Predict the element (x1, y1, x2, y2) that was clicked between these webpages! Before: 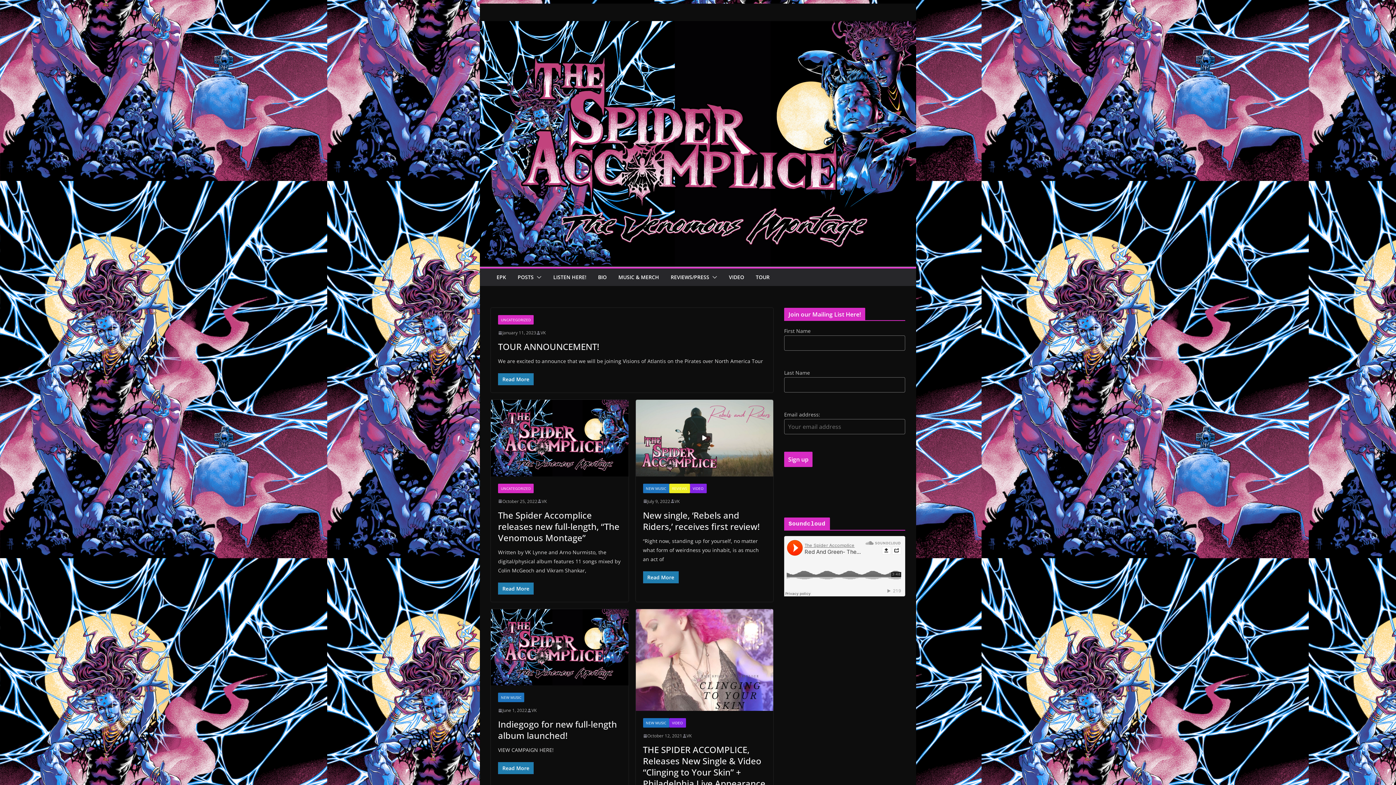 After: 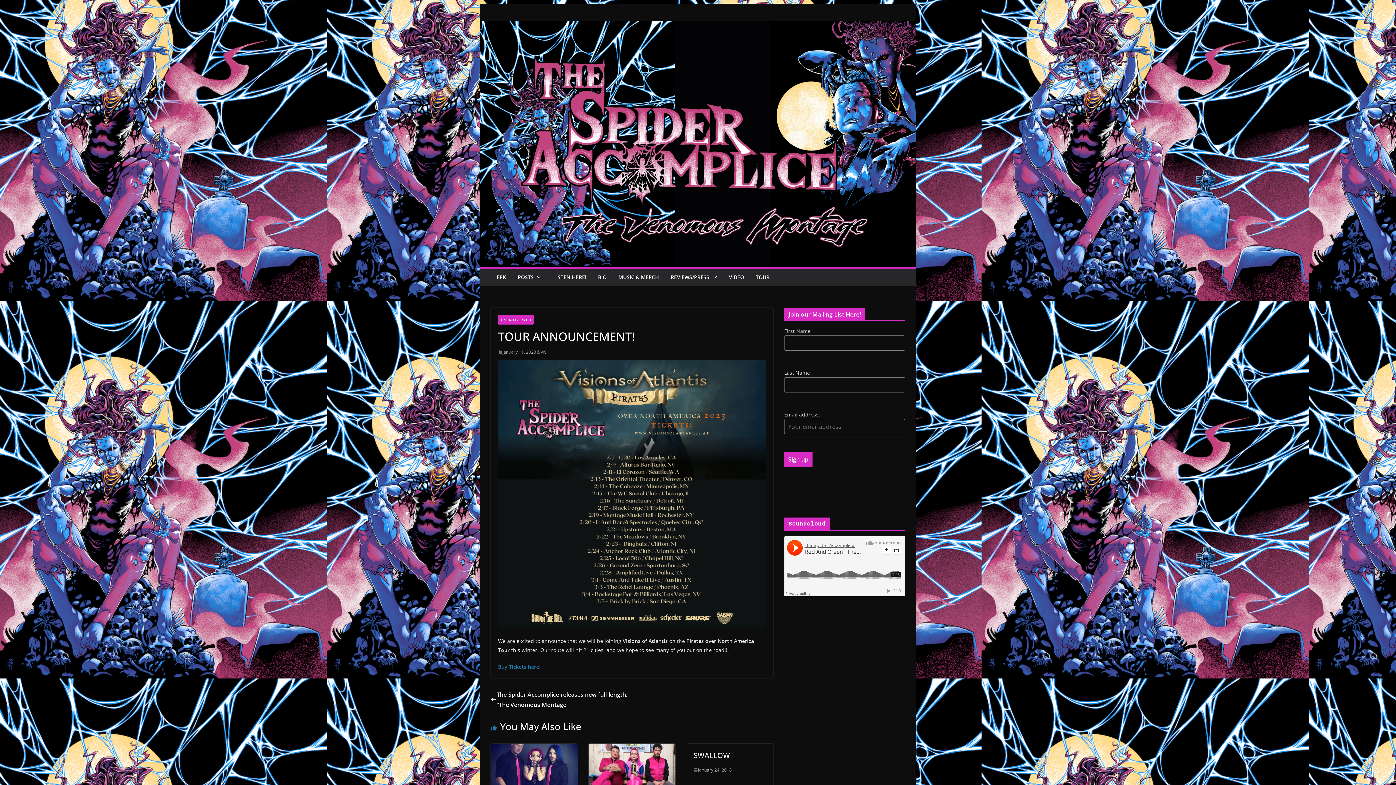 Action: label: TOUR ANNOUNCEMENT! bbox: (498, 340, 599, 352)